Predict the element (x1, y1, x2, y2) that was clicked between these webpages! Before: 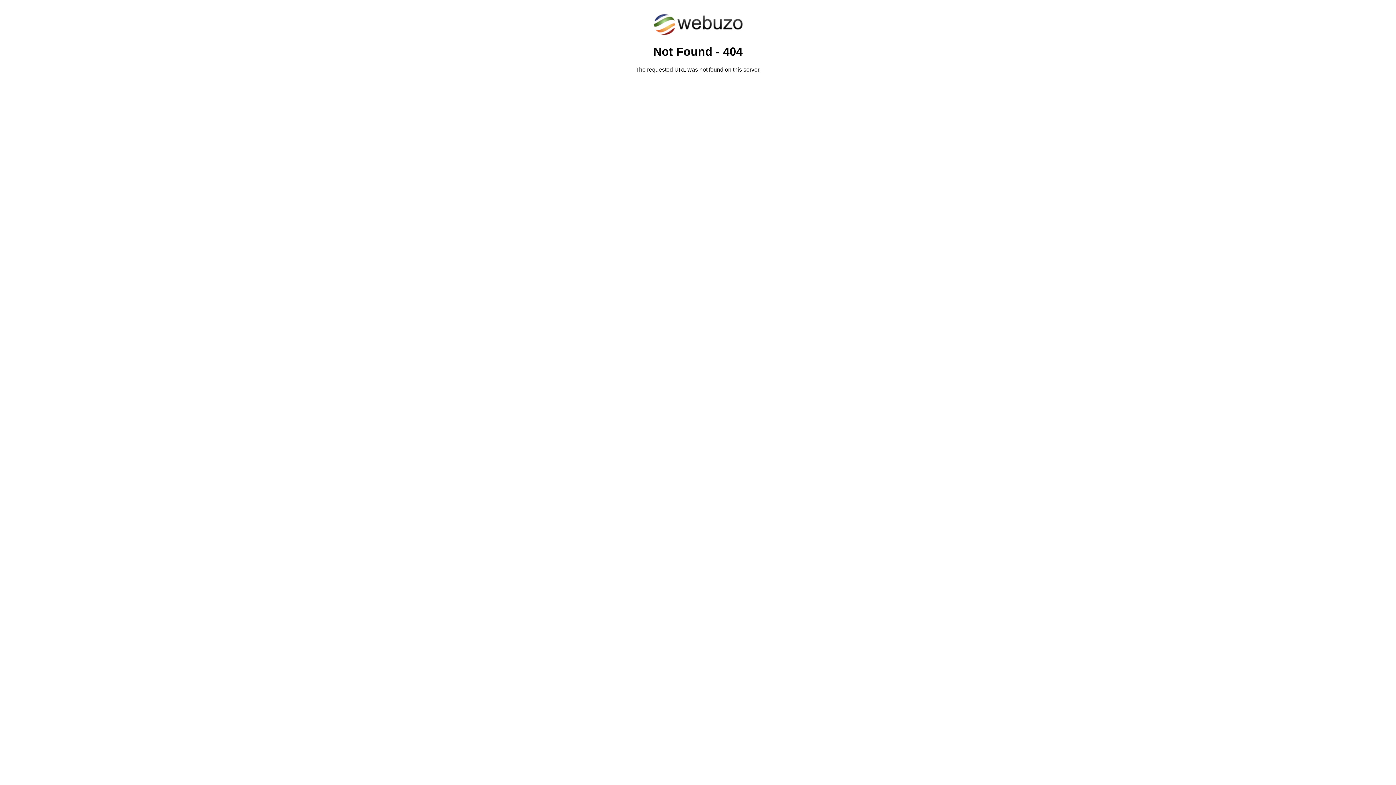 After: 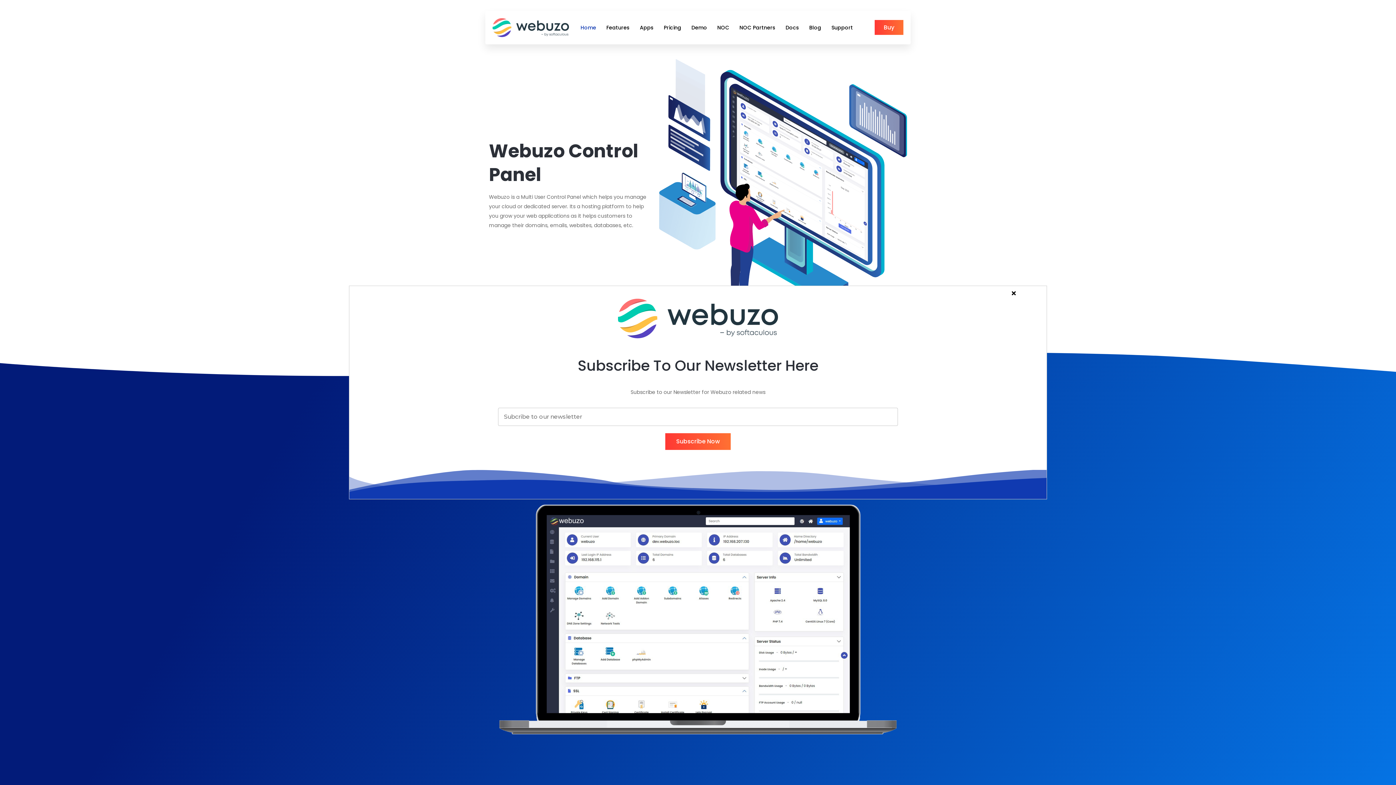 Action: bbox: (652, 30, 743, 37)